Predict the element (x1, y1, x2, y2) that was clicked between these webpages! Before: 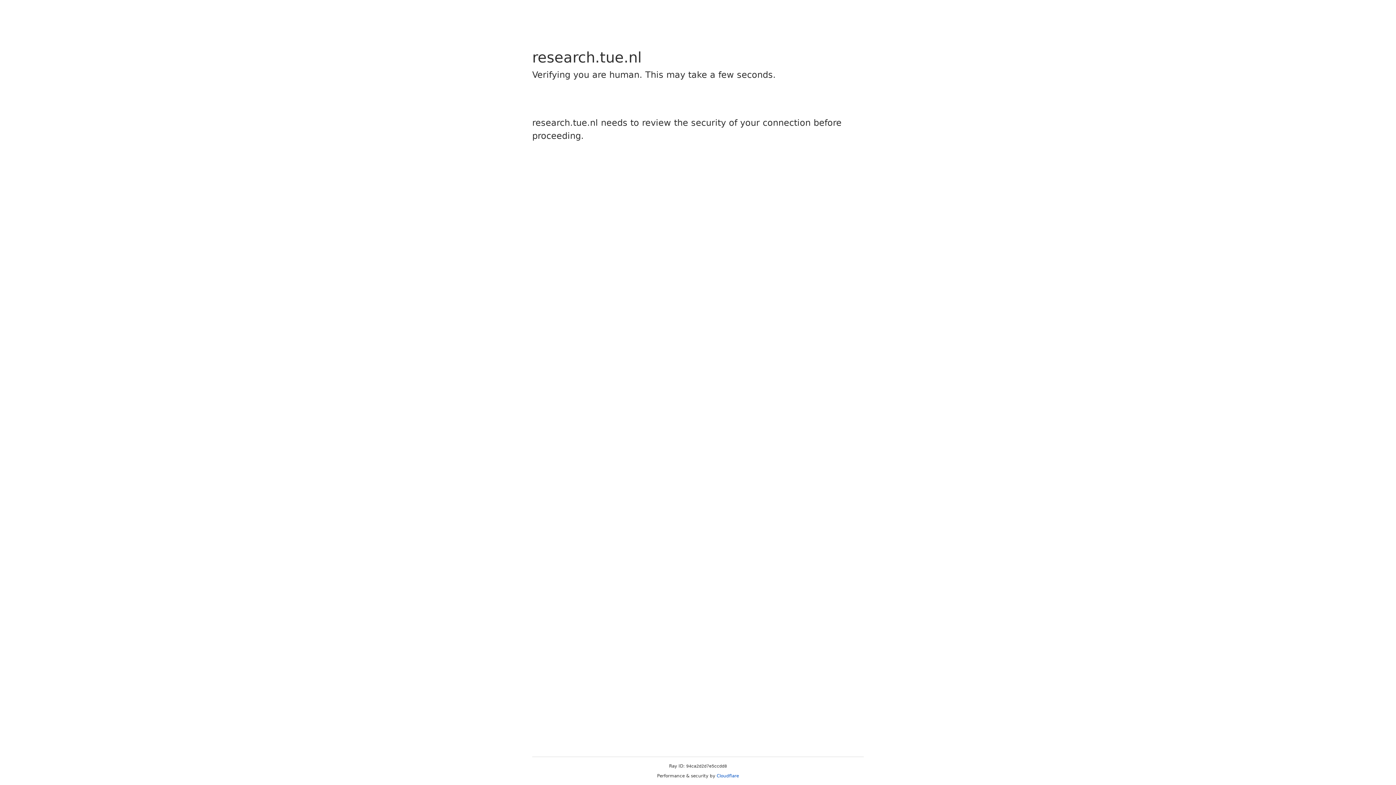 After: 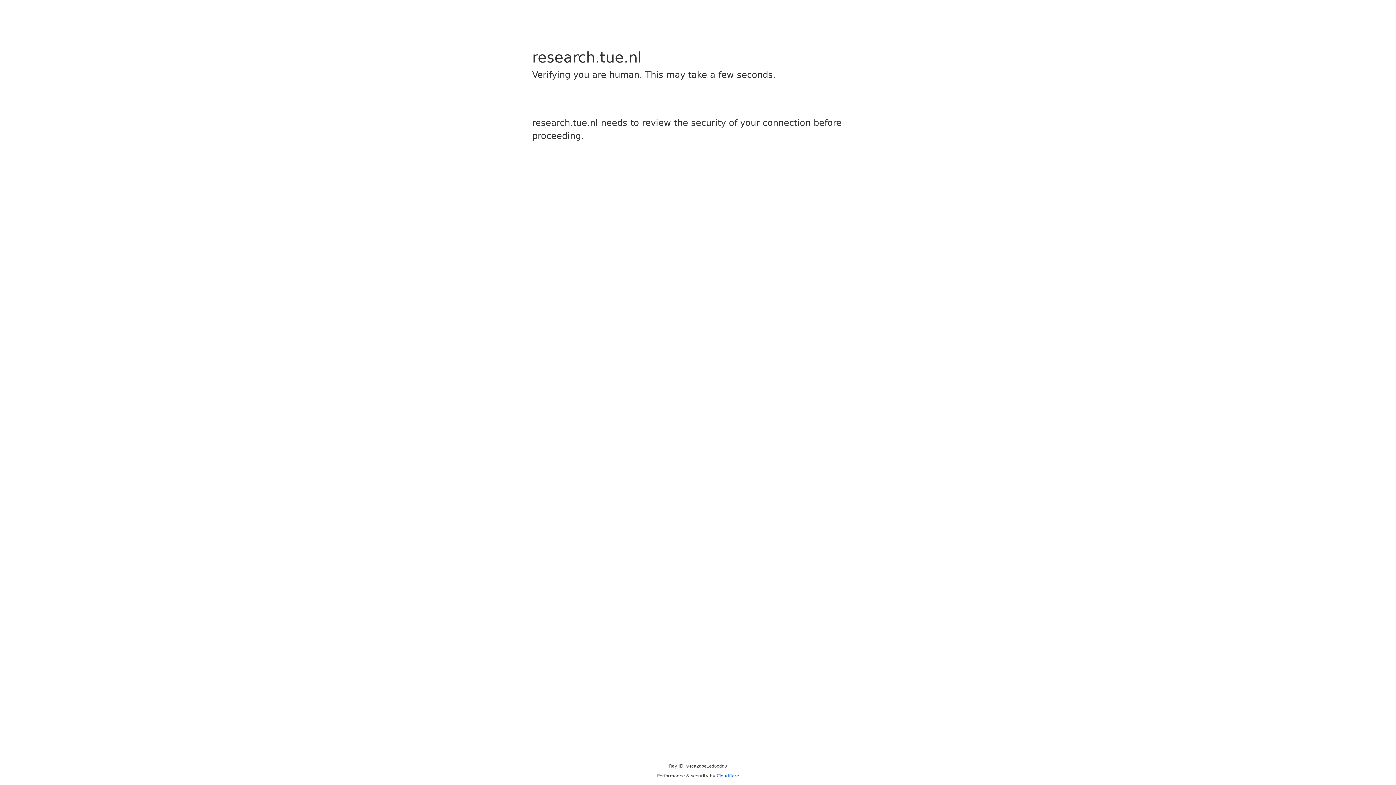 Action: label: Cloudflare bbox: (716, 773, 739, 778)